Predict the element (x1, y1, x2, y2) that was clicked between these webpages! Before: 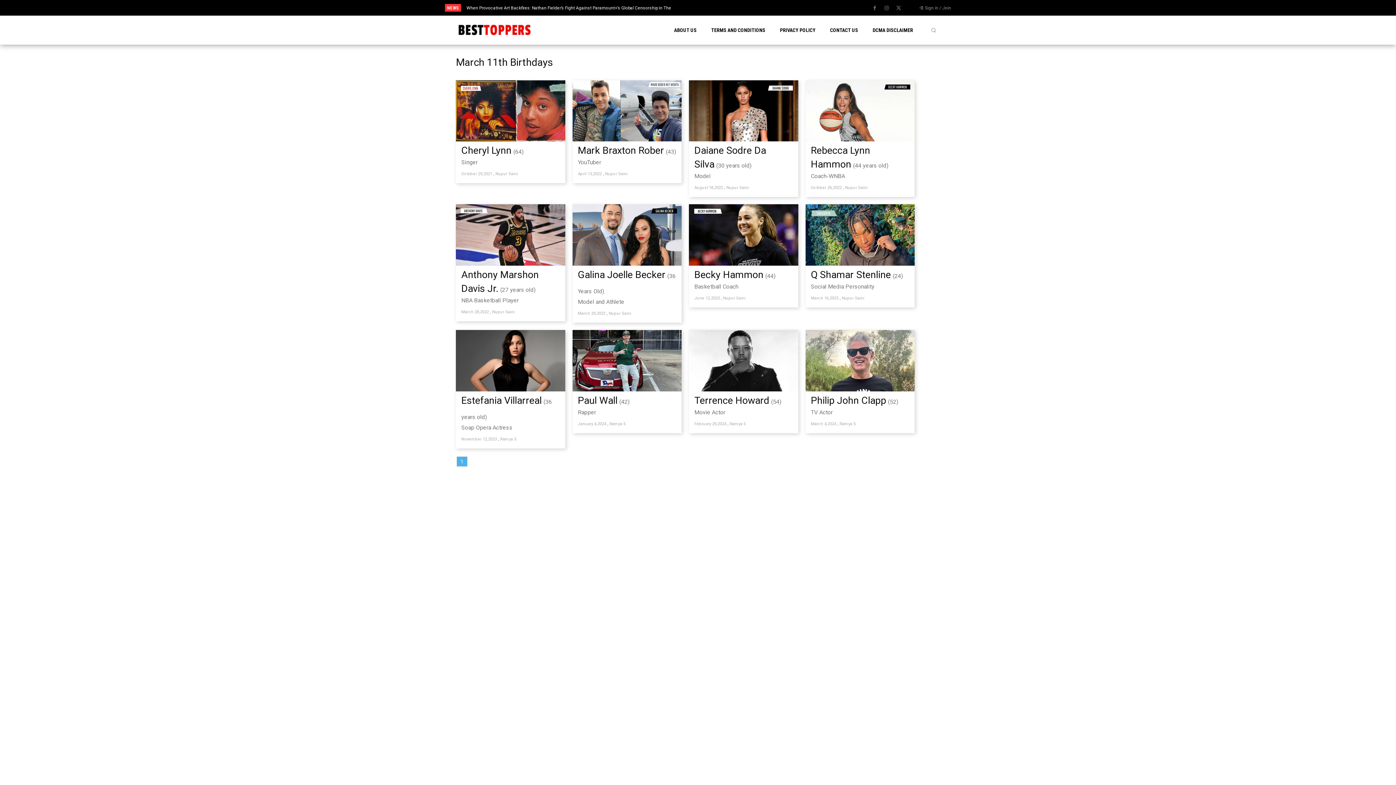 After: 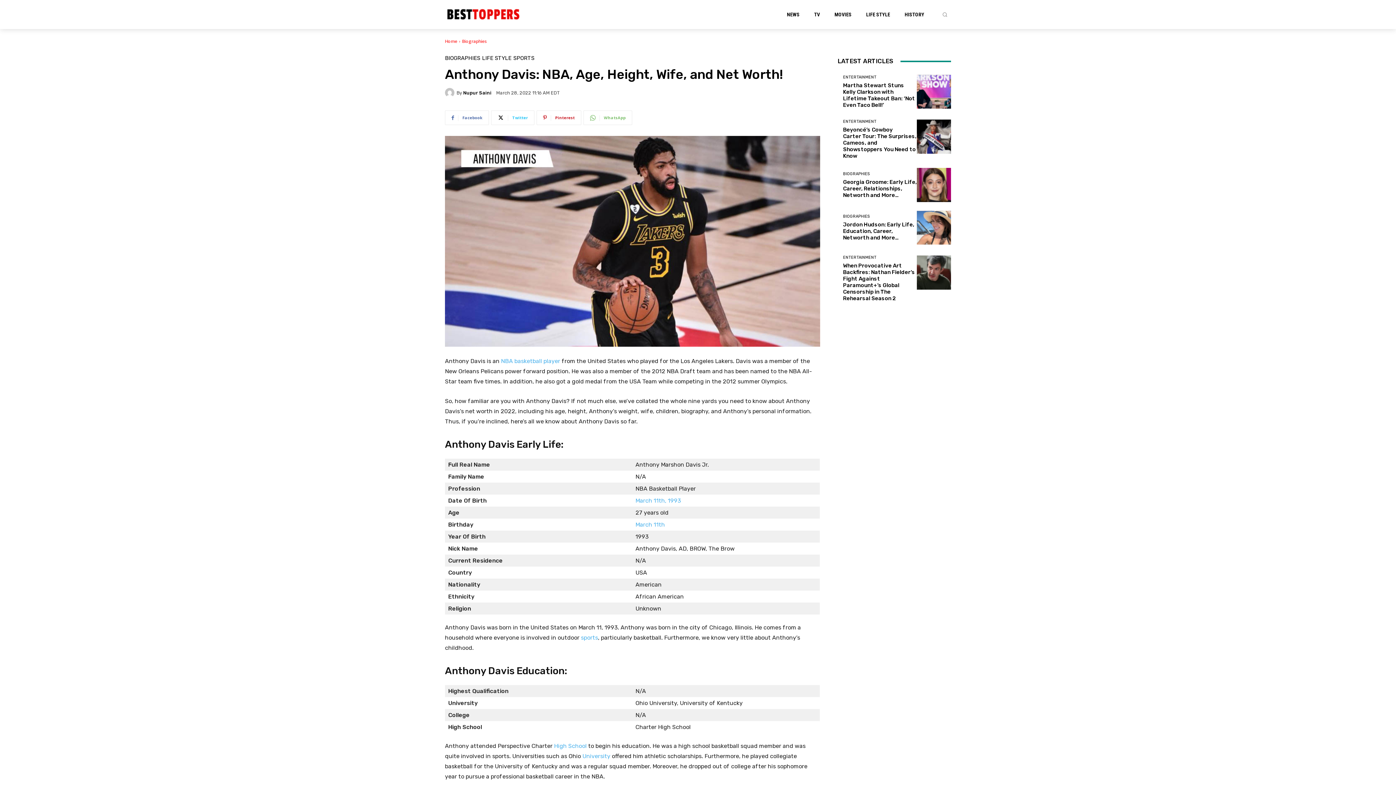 Action: bbox: (456, 204, 565, 323) label: Anthony Marshon Davis Jr.(27 years old)
NBA Basketball Player
March 28,2022 , Nupur Saini